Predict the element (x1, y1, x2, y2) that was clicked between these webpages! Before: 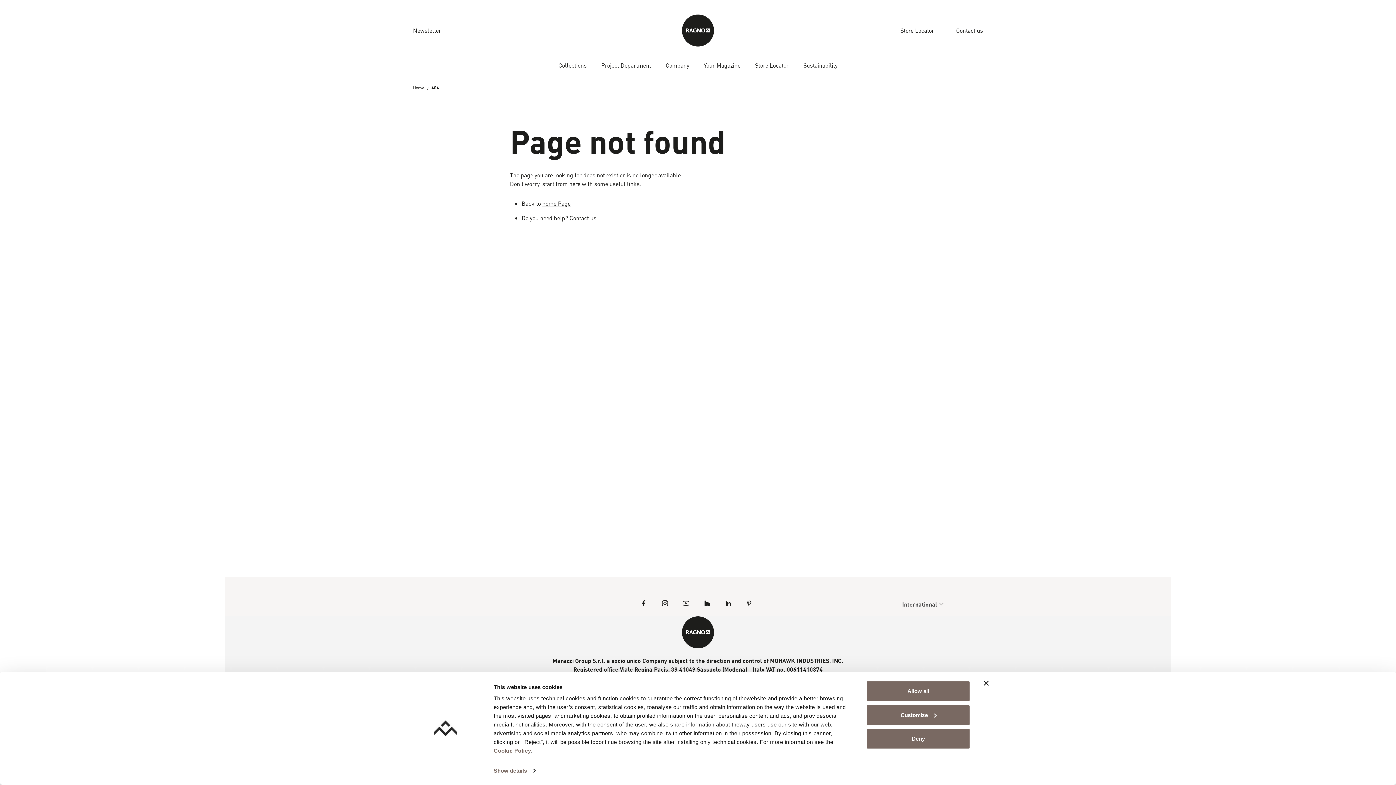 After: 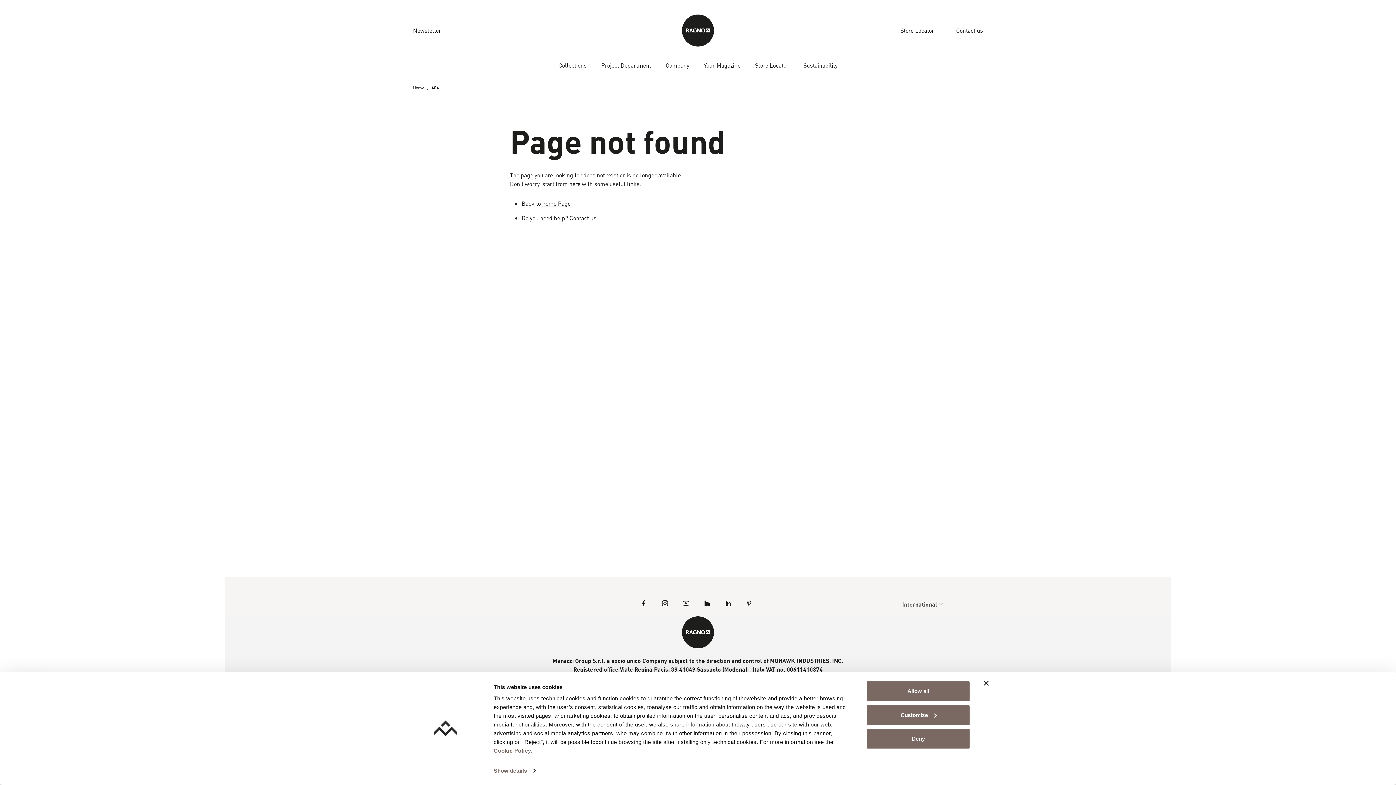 Action: bbox: (703, 599, 713, 609)